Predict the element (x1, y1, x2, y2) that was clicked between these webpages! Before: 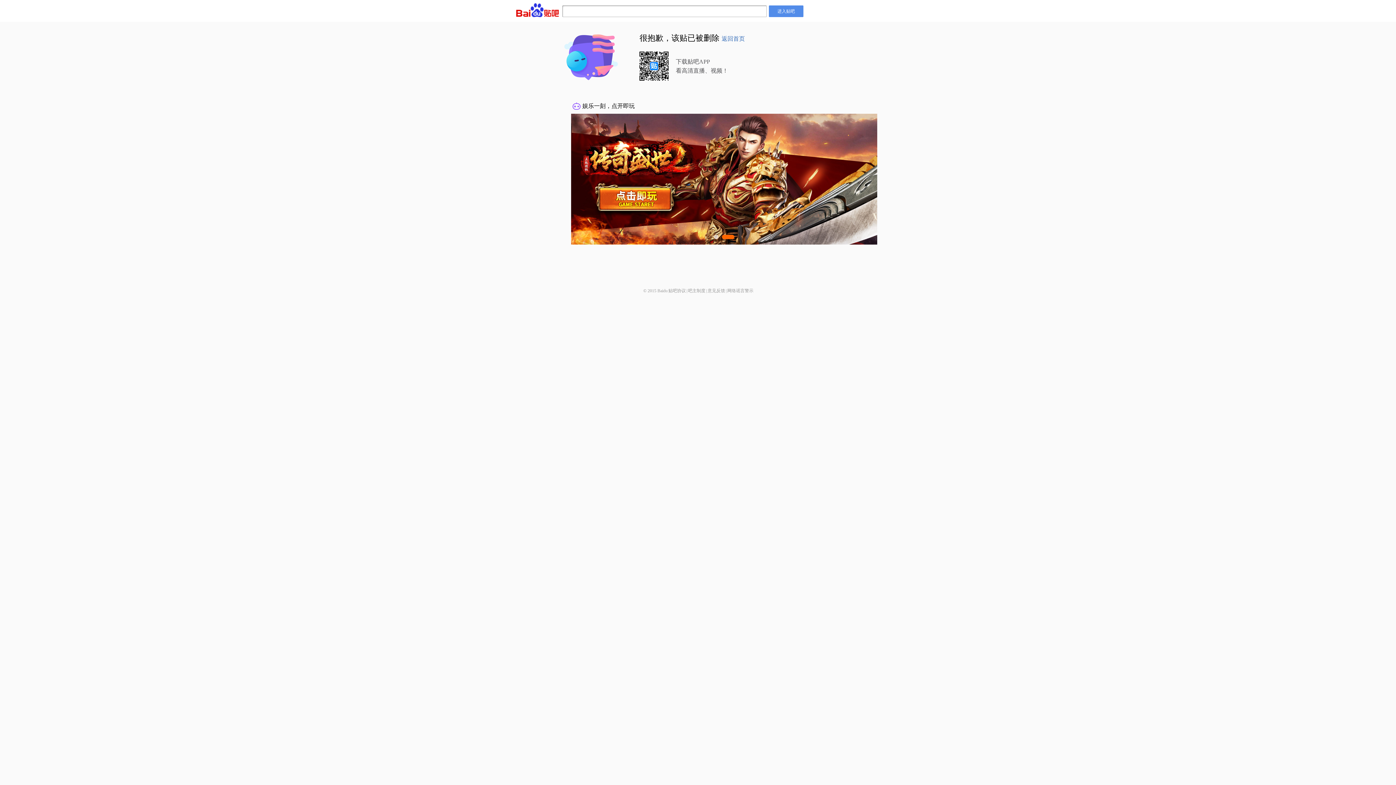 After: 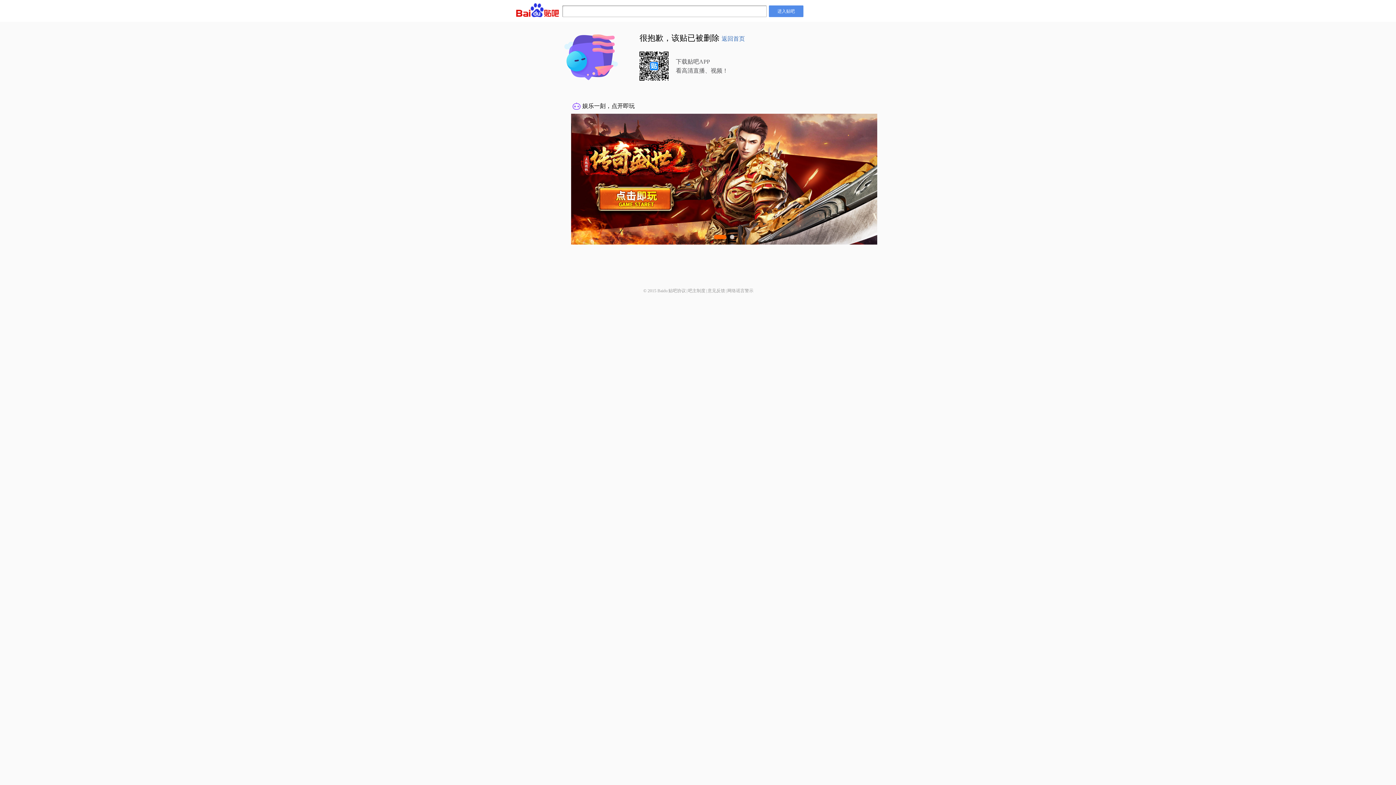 Action: bbox: (668, 288, 686, 293) label: 贴吧协议